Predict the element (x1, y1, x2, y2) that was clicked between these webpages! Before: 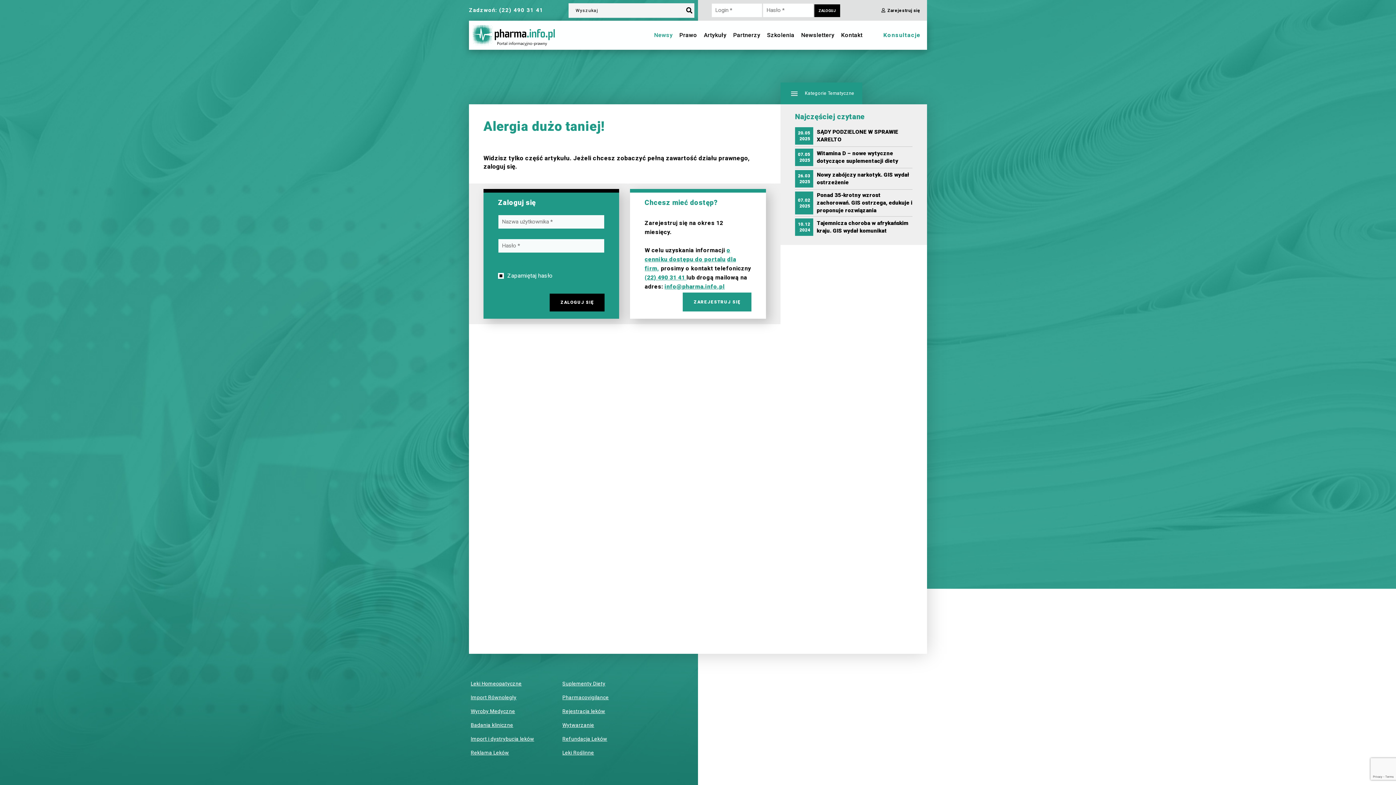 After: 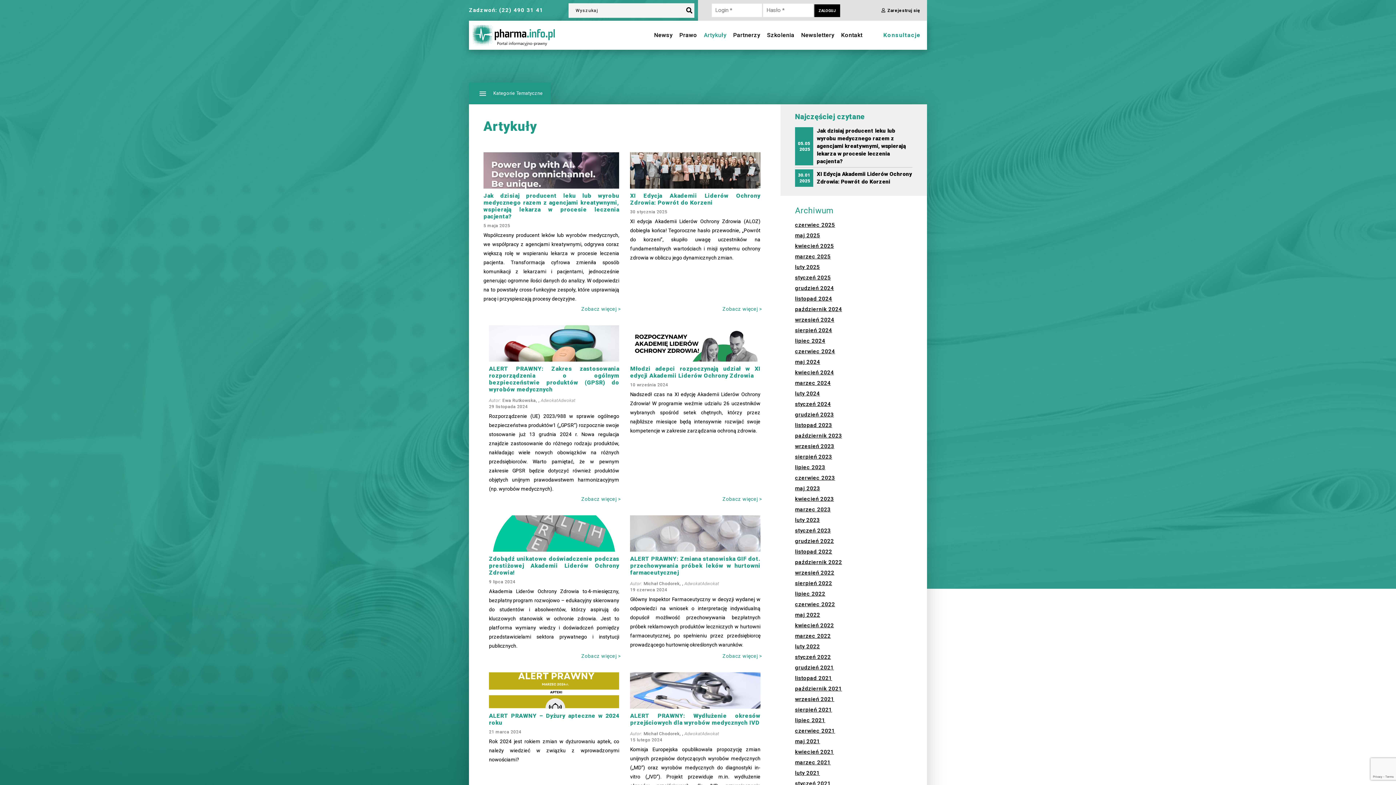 Action: bbox: (701, 27, 729, 42) label: Artykuły